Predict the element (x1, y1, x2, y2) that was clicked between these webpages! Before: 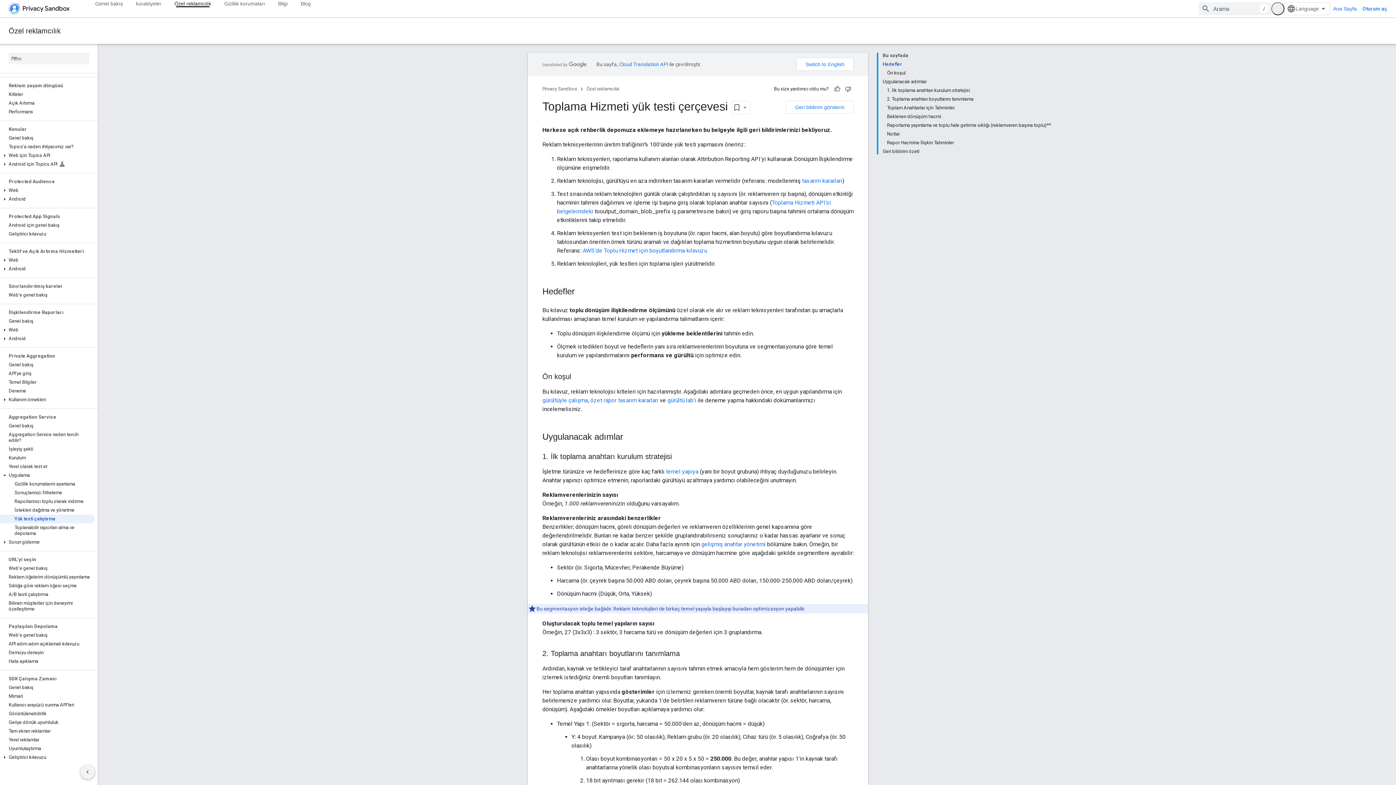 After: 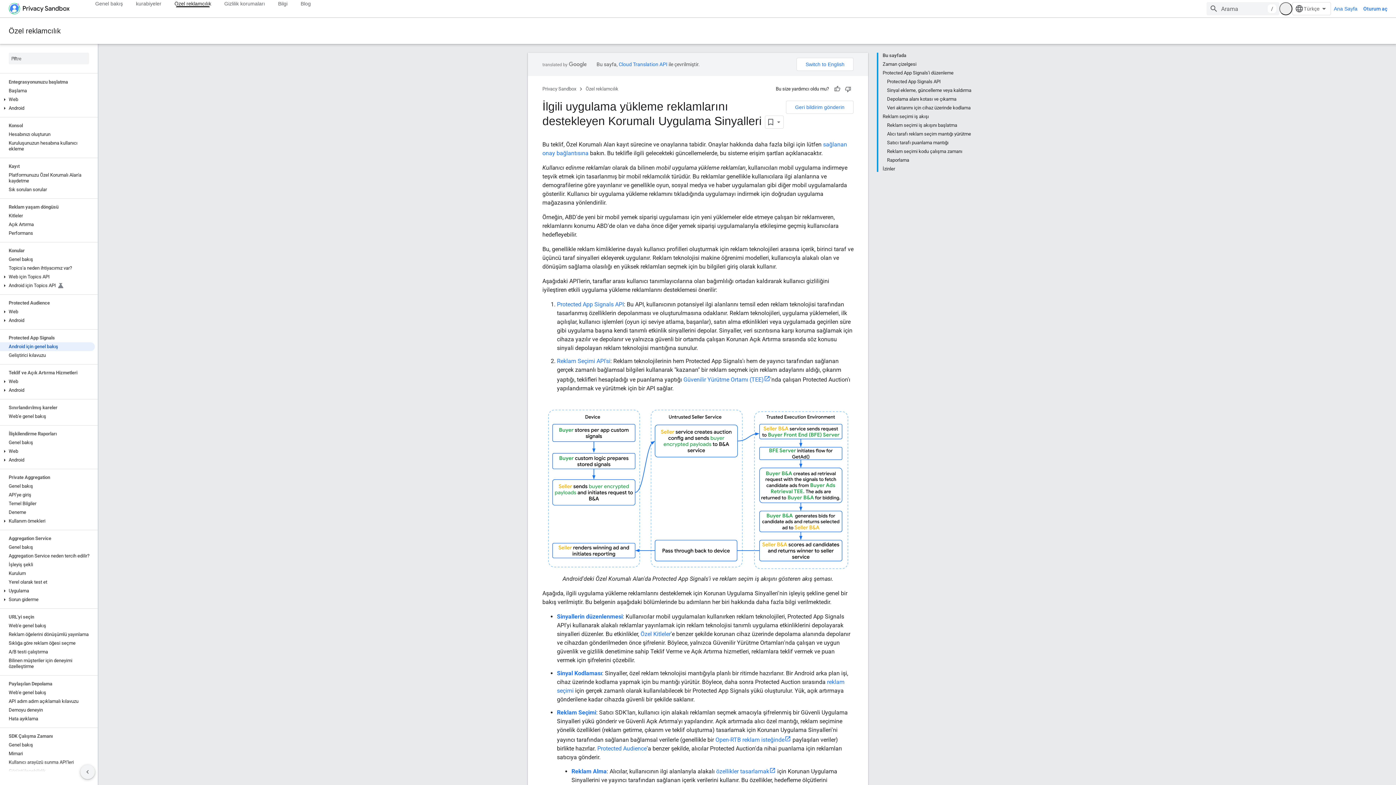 Action: bbox: (0, 221, 94, 229) label: Android için genel bakış